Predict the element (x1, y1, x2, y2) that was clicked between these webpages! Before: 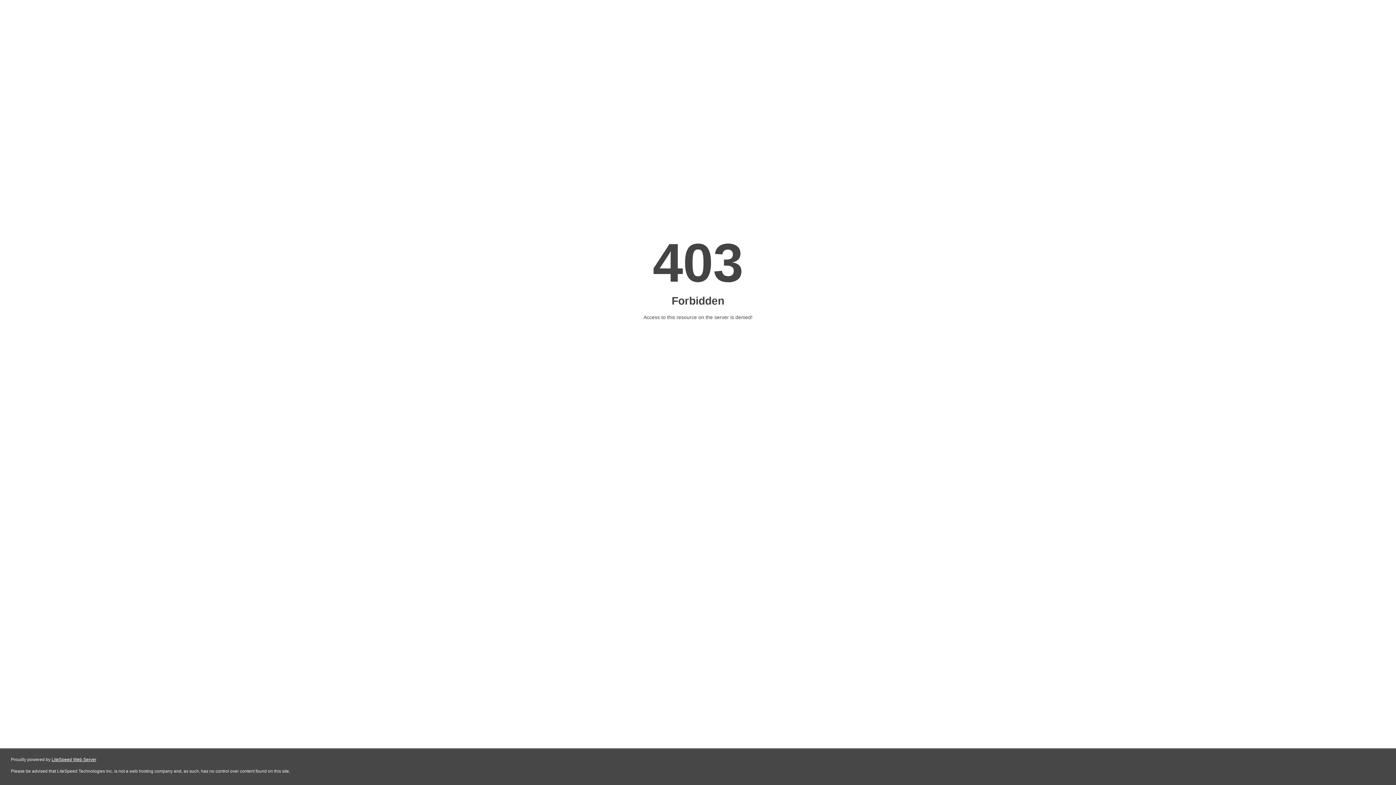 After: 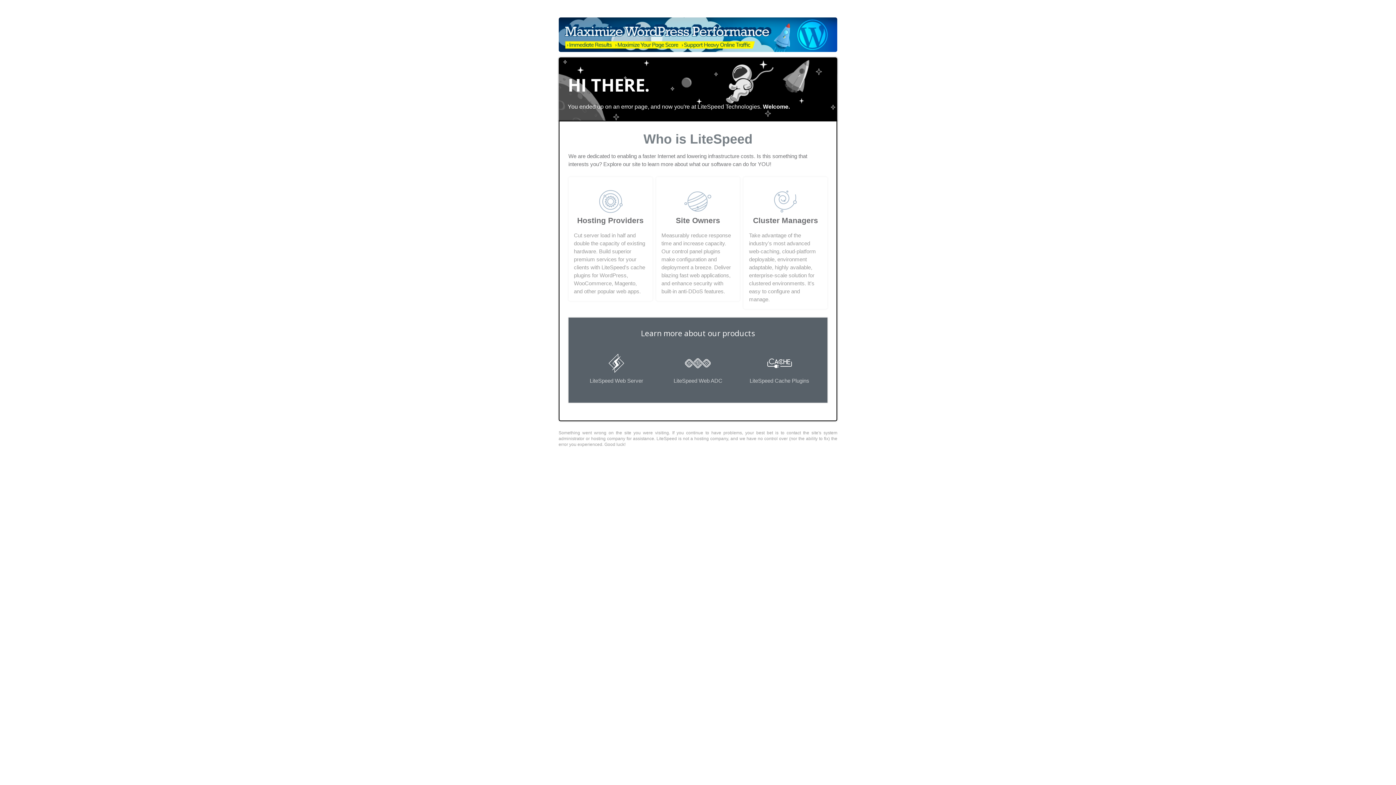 Action: label: LiteSpeed Web Server bbox: (51, 757, 96, 762)